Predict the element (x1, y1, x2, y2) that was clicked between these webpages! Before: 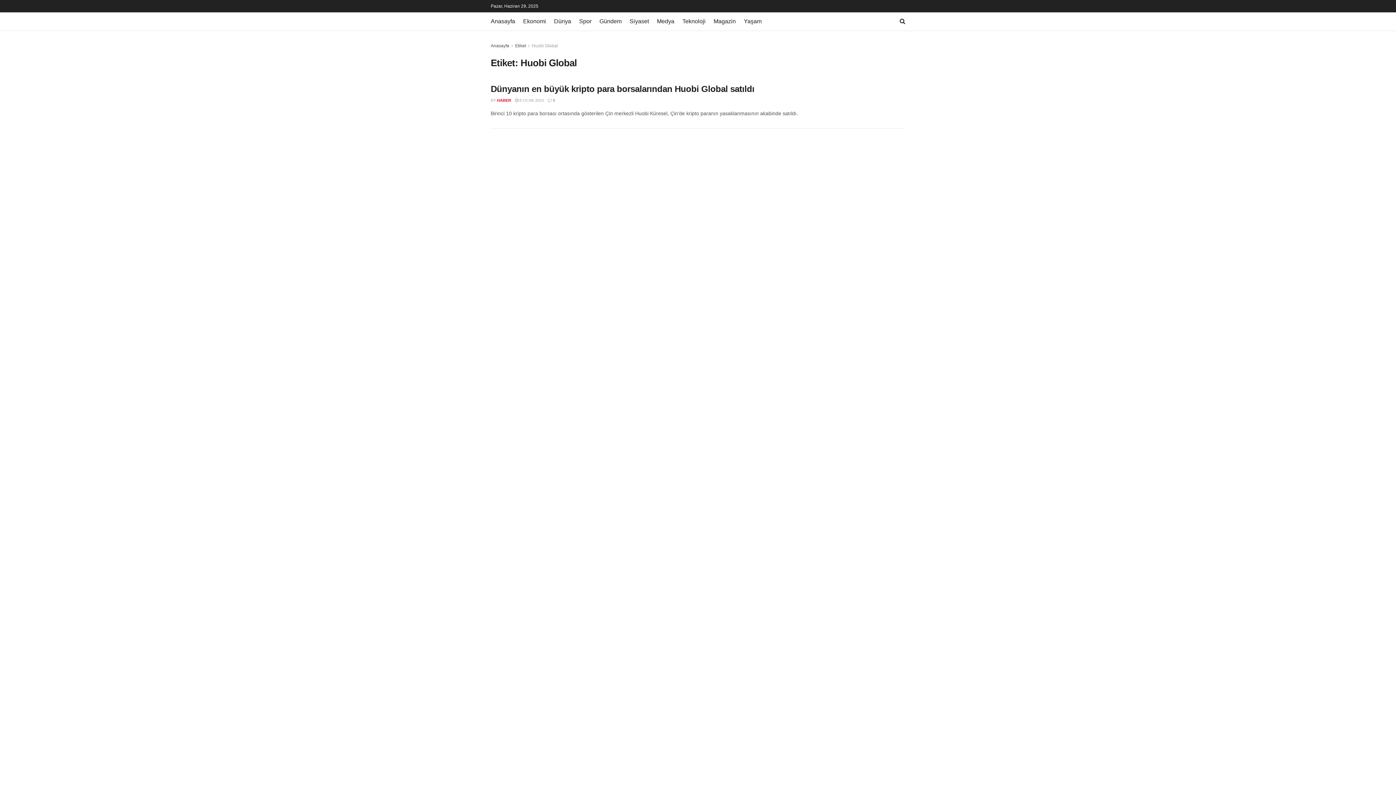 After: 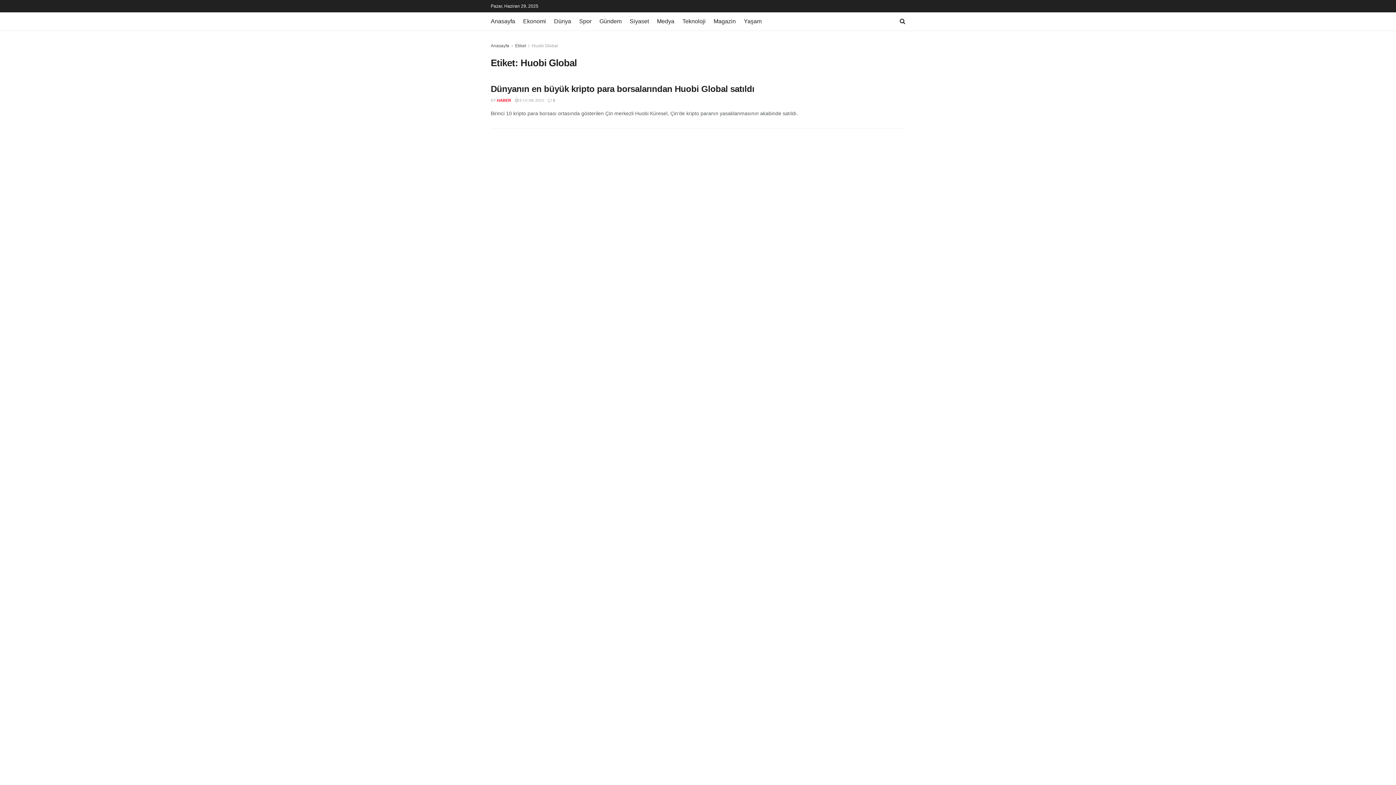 Action: label: Huobi Global bbox: (532, 43, 558, 48)